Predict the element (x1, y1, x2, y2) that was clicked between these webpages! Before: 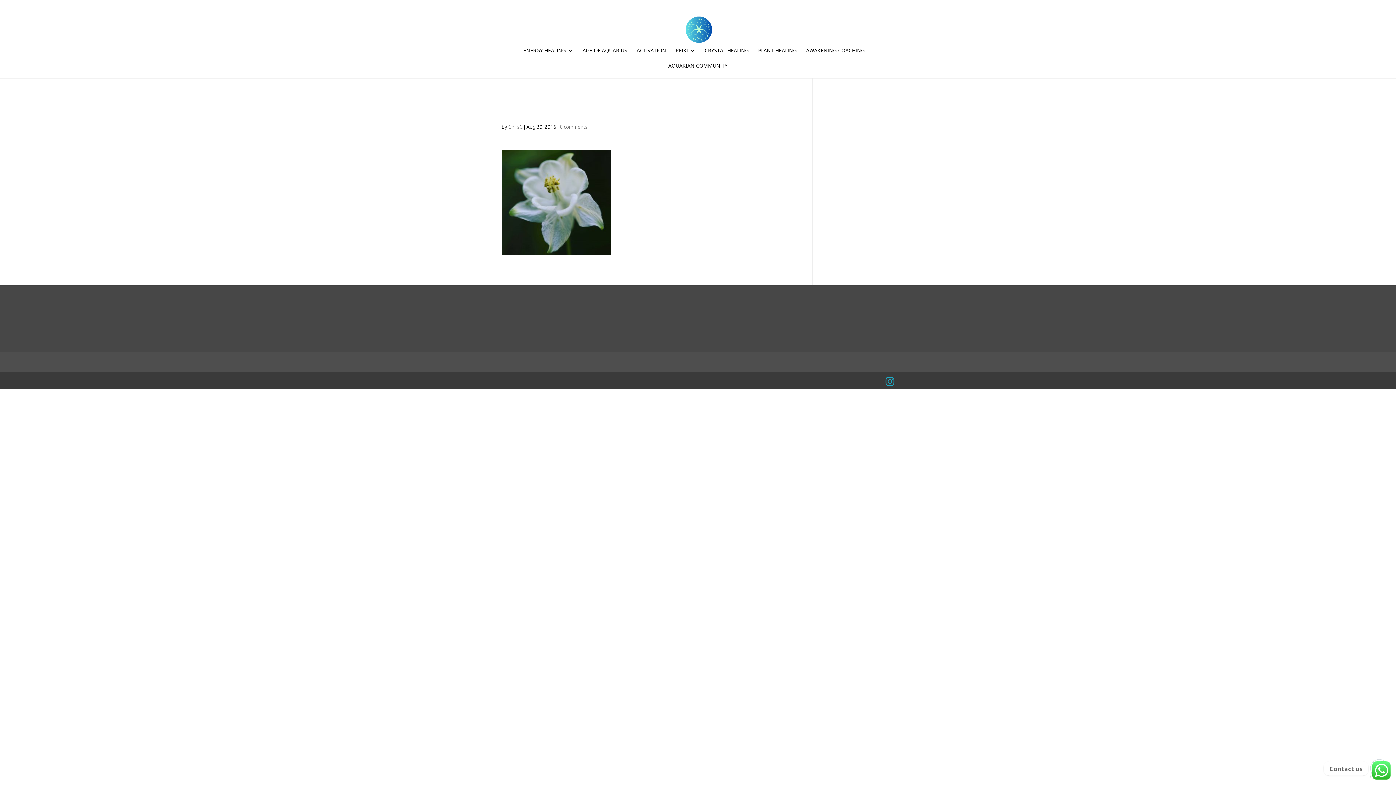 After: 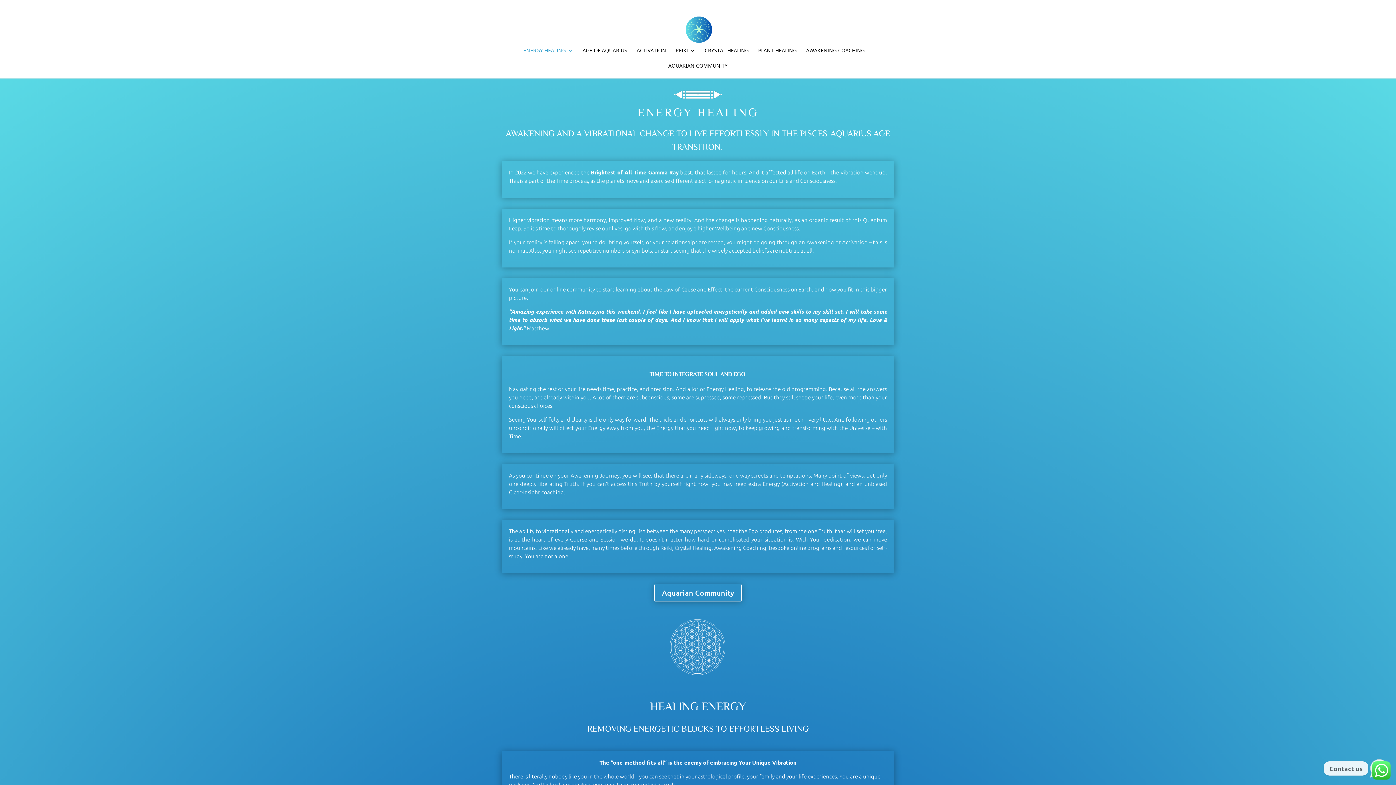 Action: bbox: (523, 47, 573, 63) label: ENERGY HEALING